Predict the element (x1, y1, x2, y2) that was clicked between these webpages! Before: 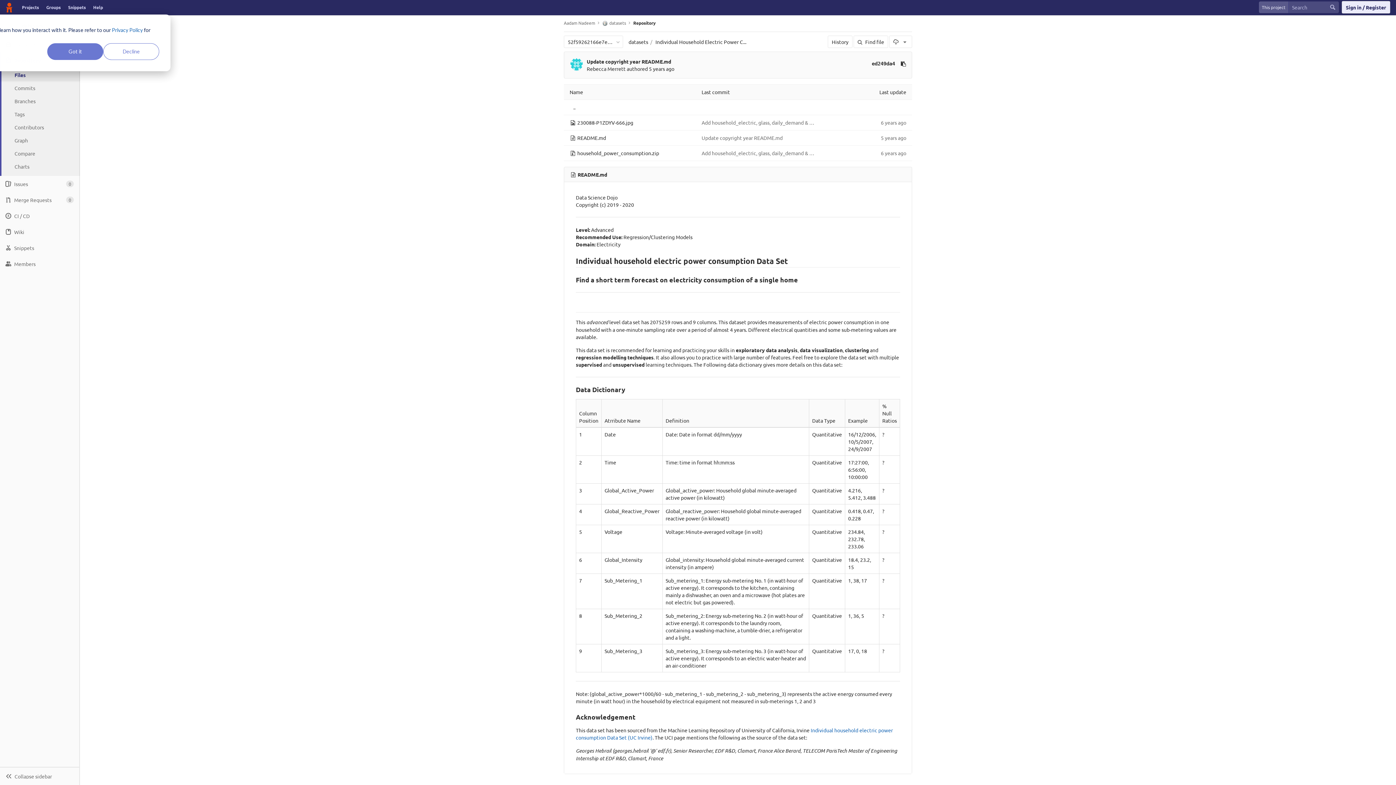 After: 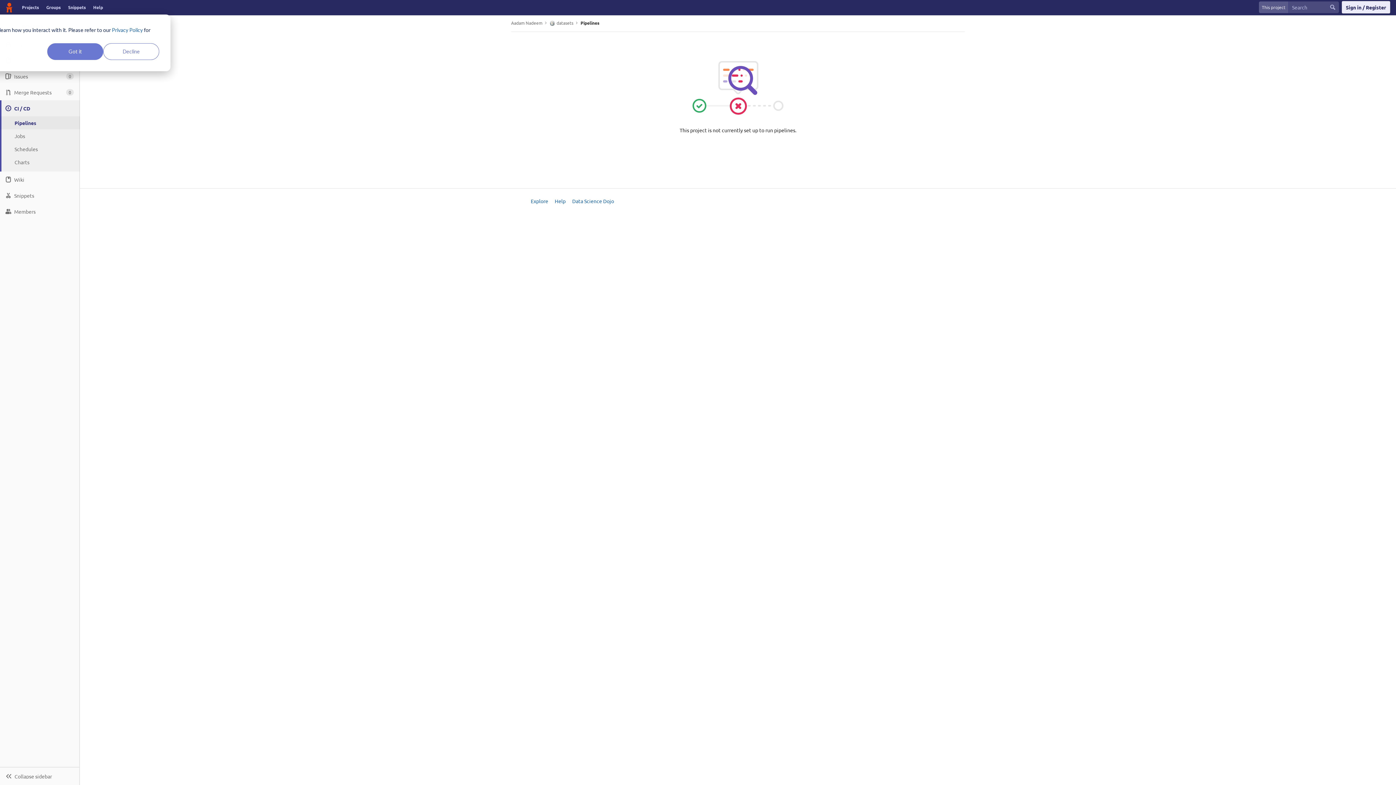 Action: bbox: (0, 208, 79, 224) label: CI / CD